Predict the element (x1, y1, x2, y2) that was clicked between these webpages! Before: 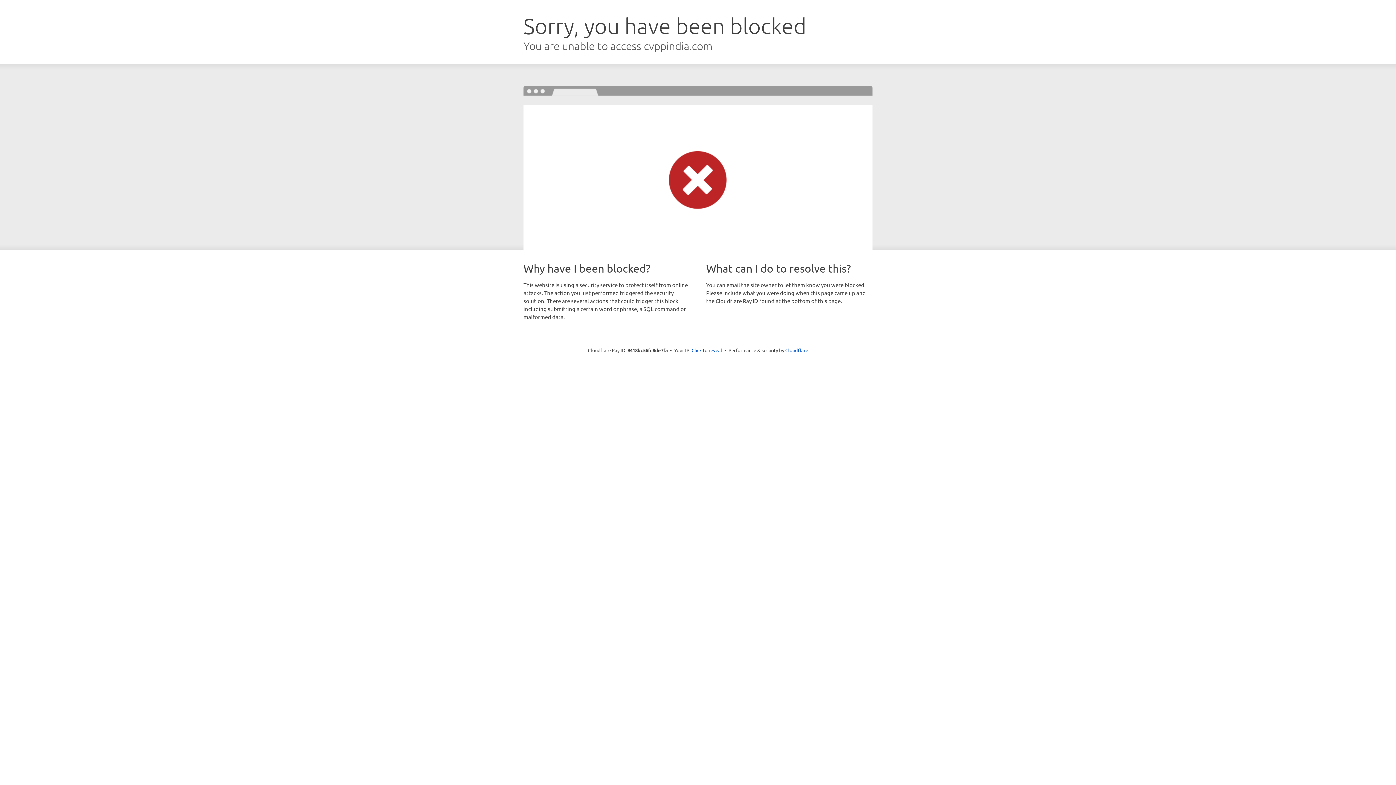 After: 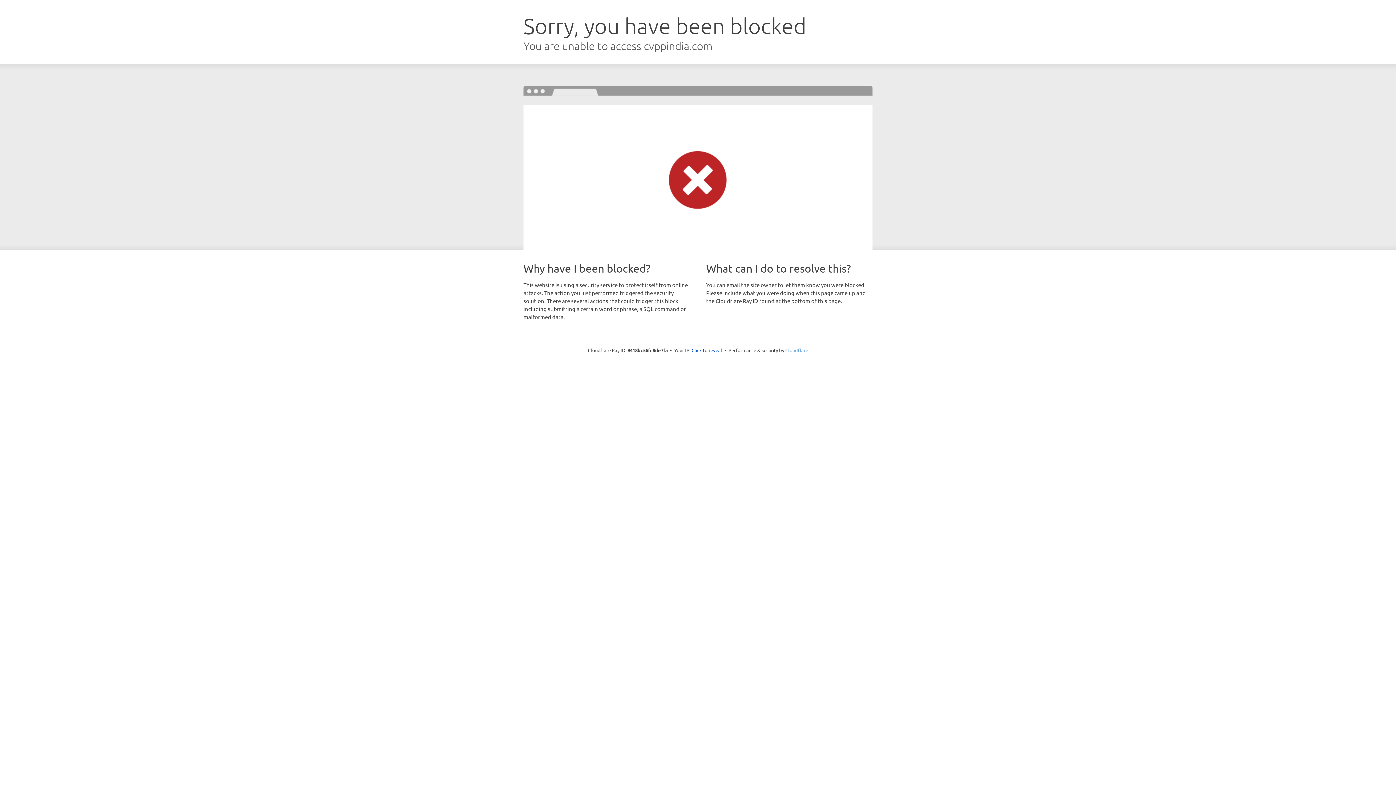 Action: label: Cloudflare bbox: (785, 347, 808, 353)